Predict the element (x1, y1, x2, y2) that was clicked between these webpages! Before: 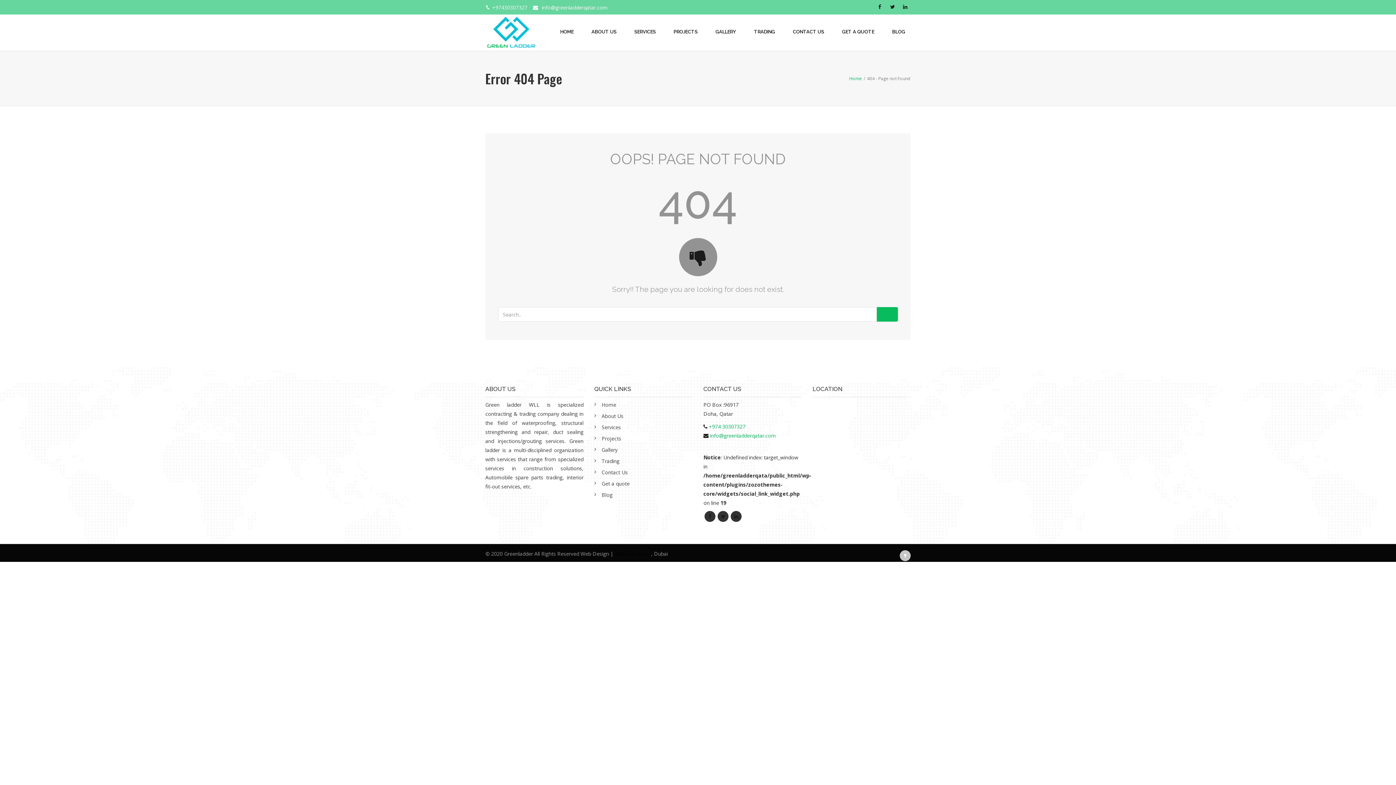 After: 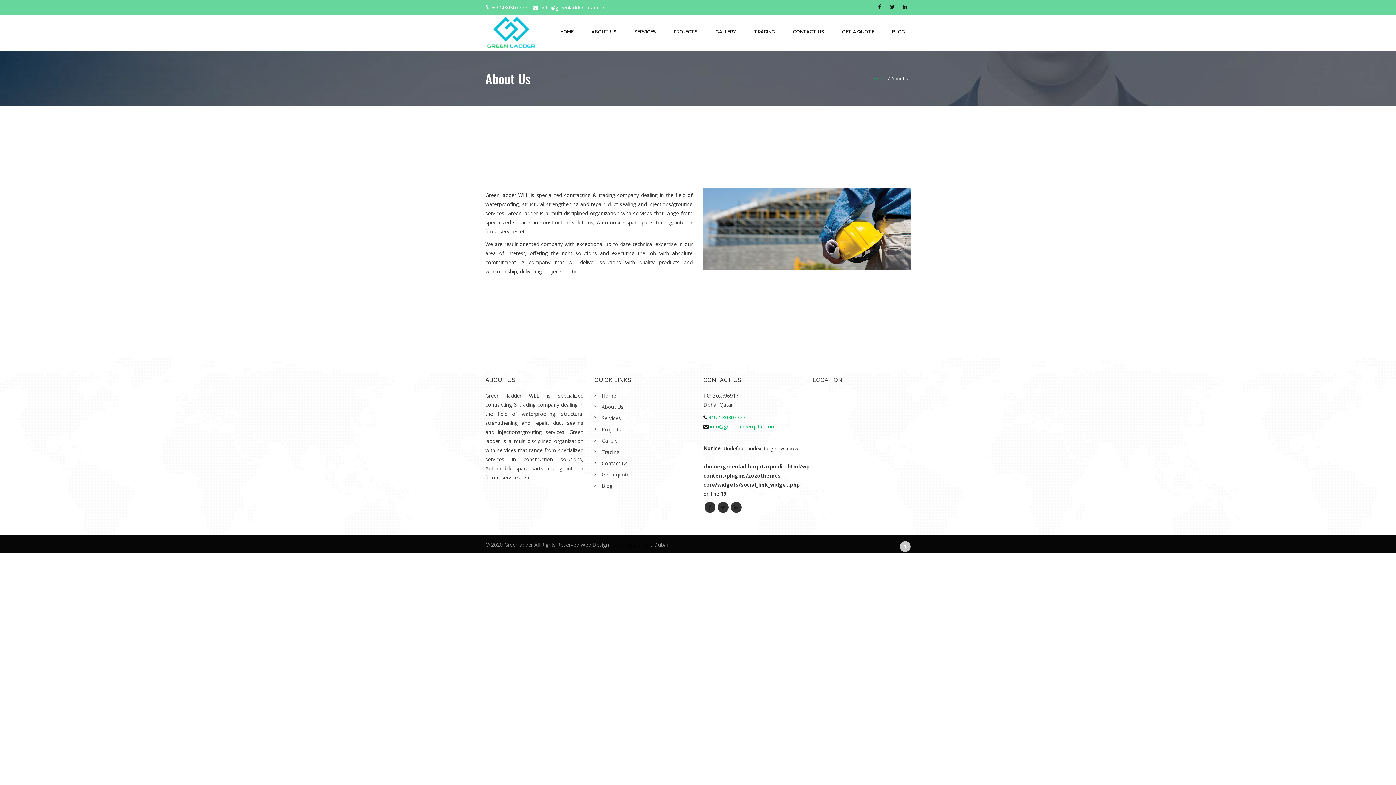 Action: label: ABOUT US bbox: (579, 18, 622, 45)